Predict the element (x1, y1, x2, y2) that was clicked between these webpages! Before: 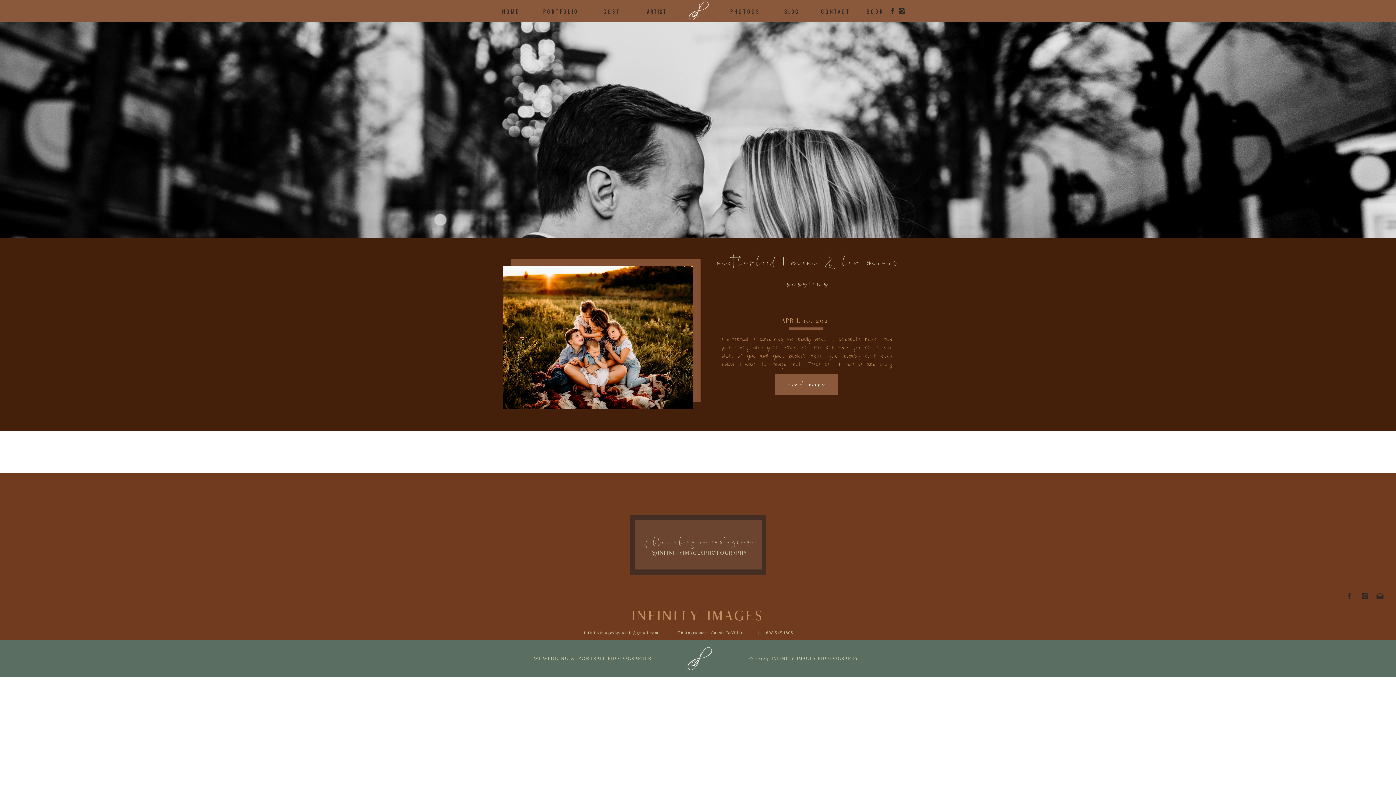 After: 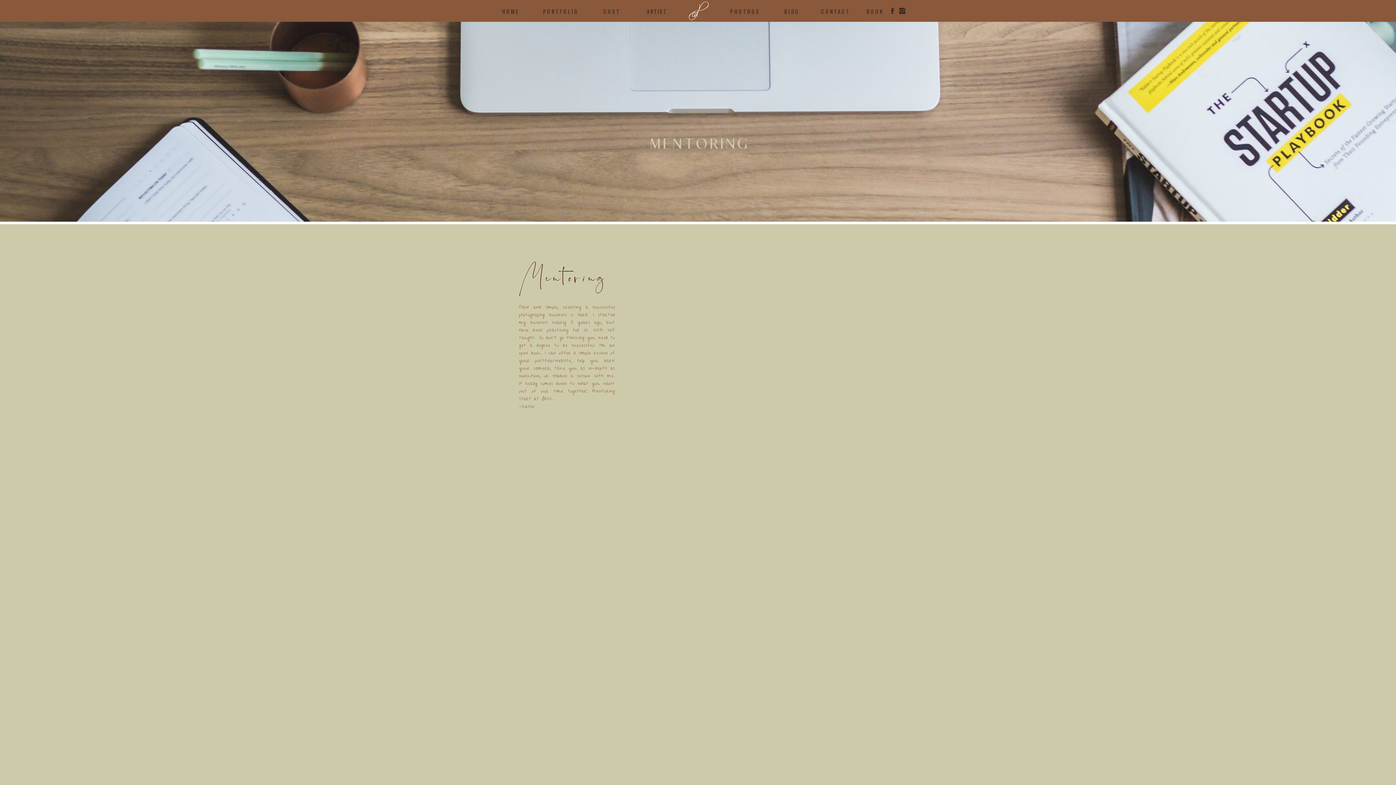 Action: label: PHOTOGS bbox: (728, 6, 762, 13)